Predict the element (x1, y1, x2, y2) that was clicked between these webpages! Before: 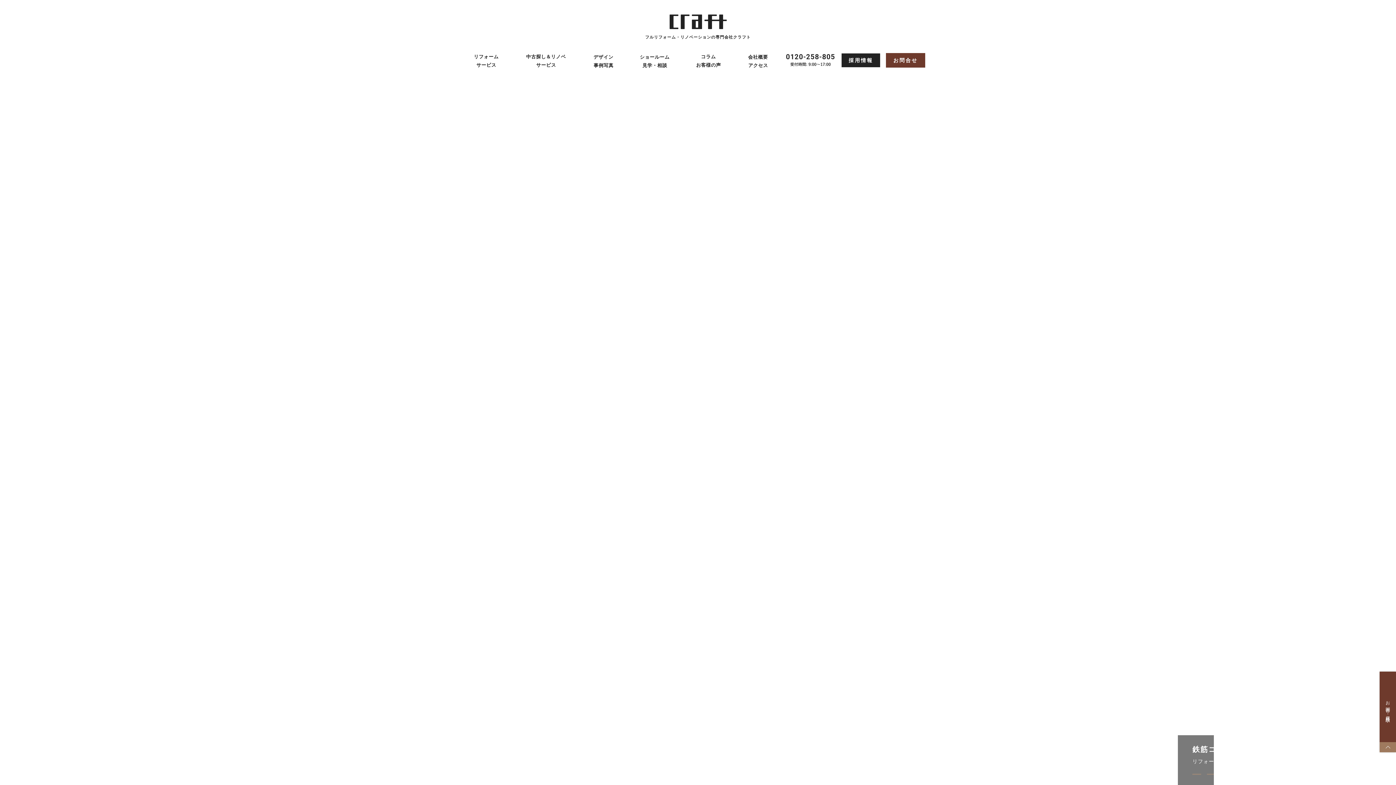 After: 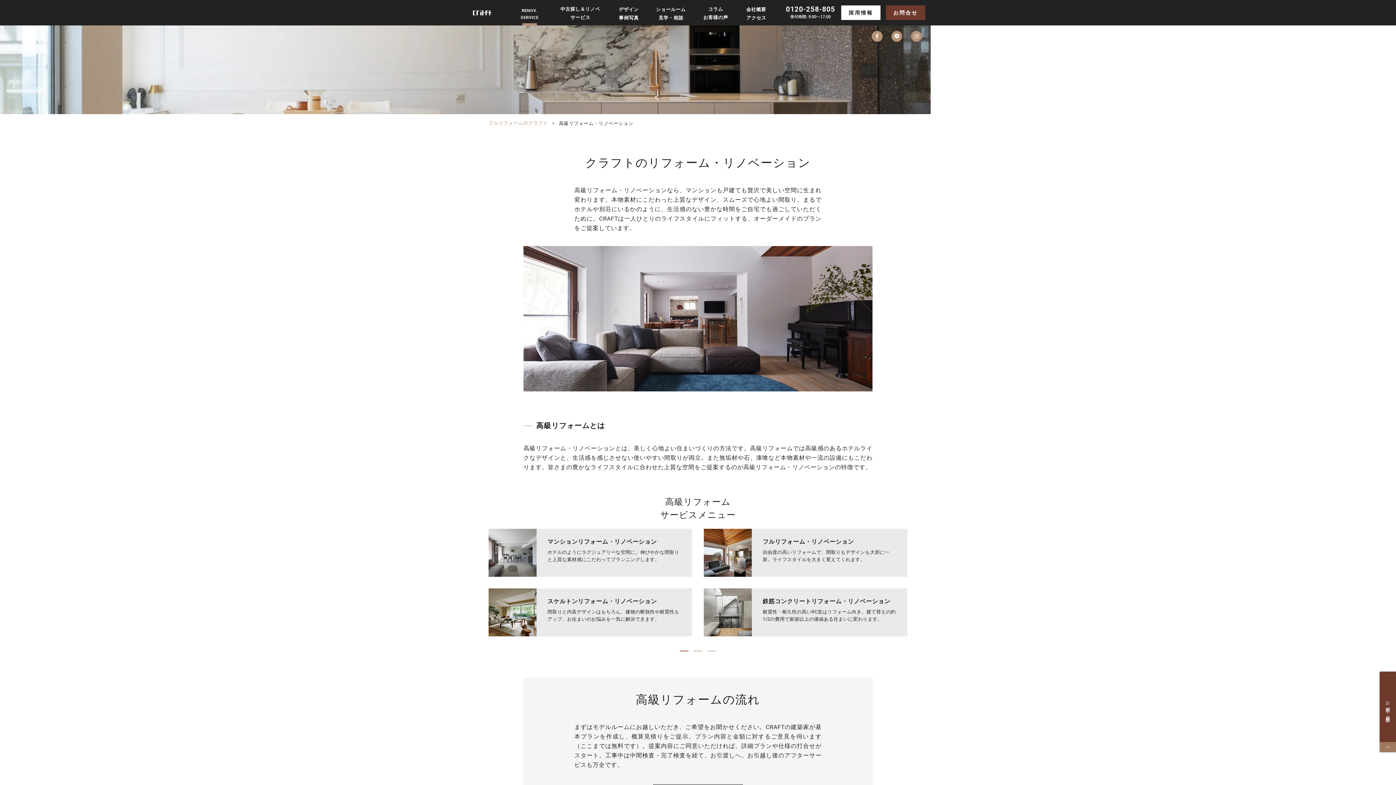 Action: bbox: (474, 47, 498, 73) label: リフォーム
サービス
RENOV.
SERVICE